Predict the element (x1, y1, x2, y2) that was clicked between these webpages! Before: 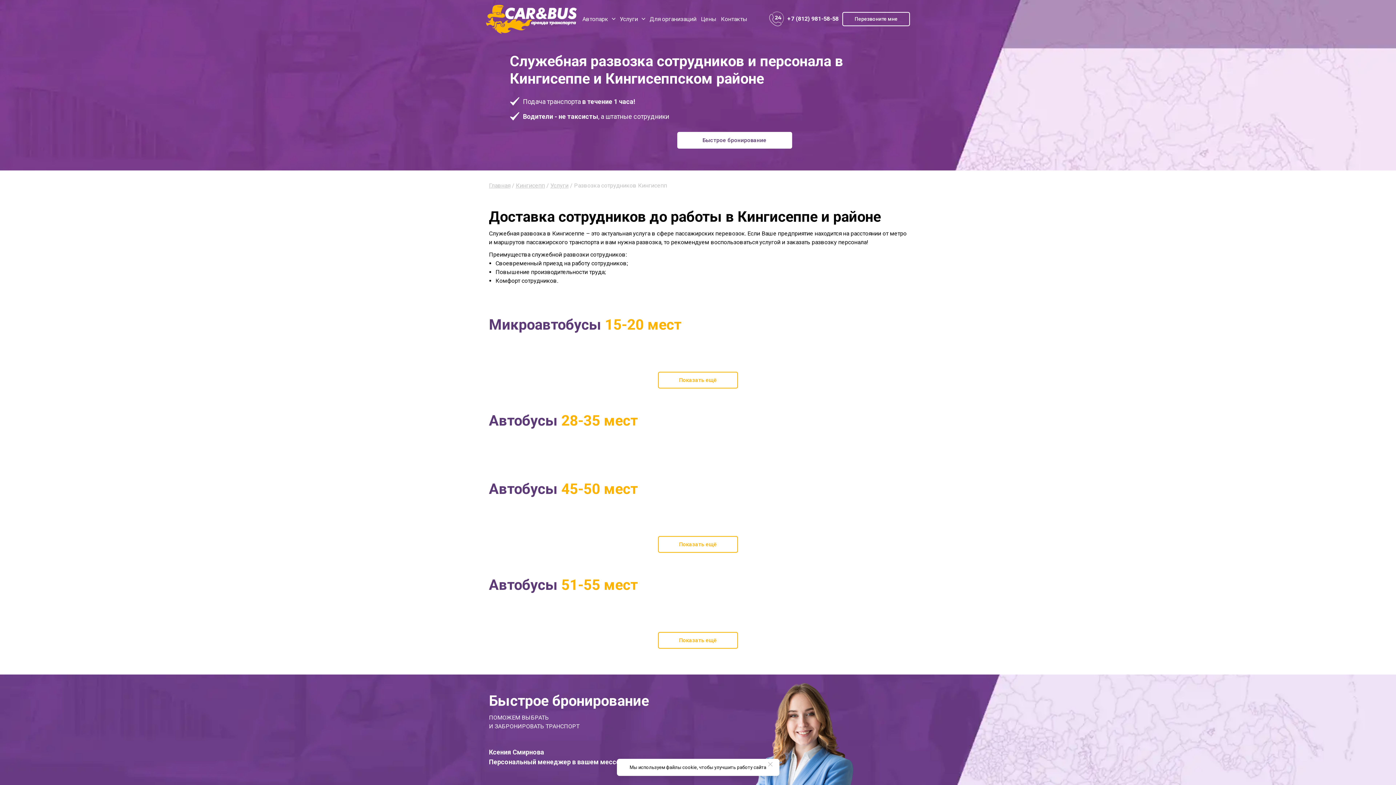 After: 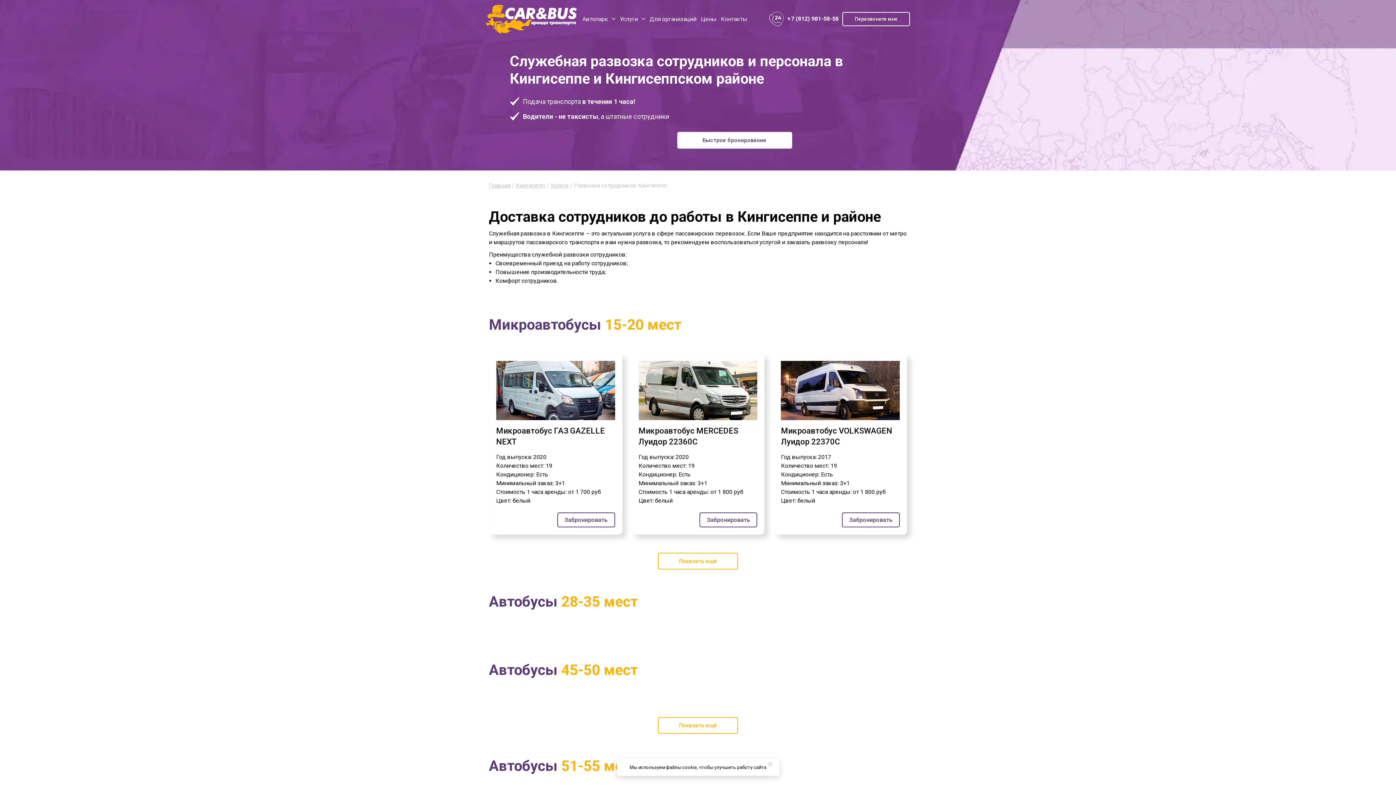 Action: bbox: (658, 372, 738, 388)